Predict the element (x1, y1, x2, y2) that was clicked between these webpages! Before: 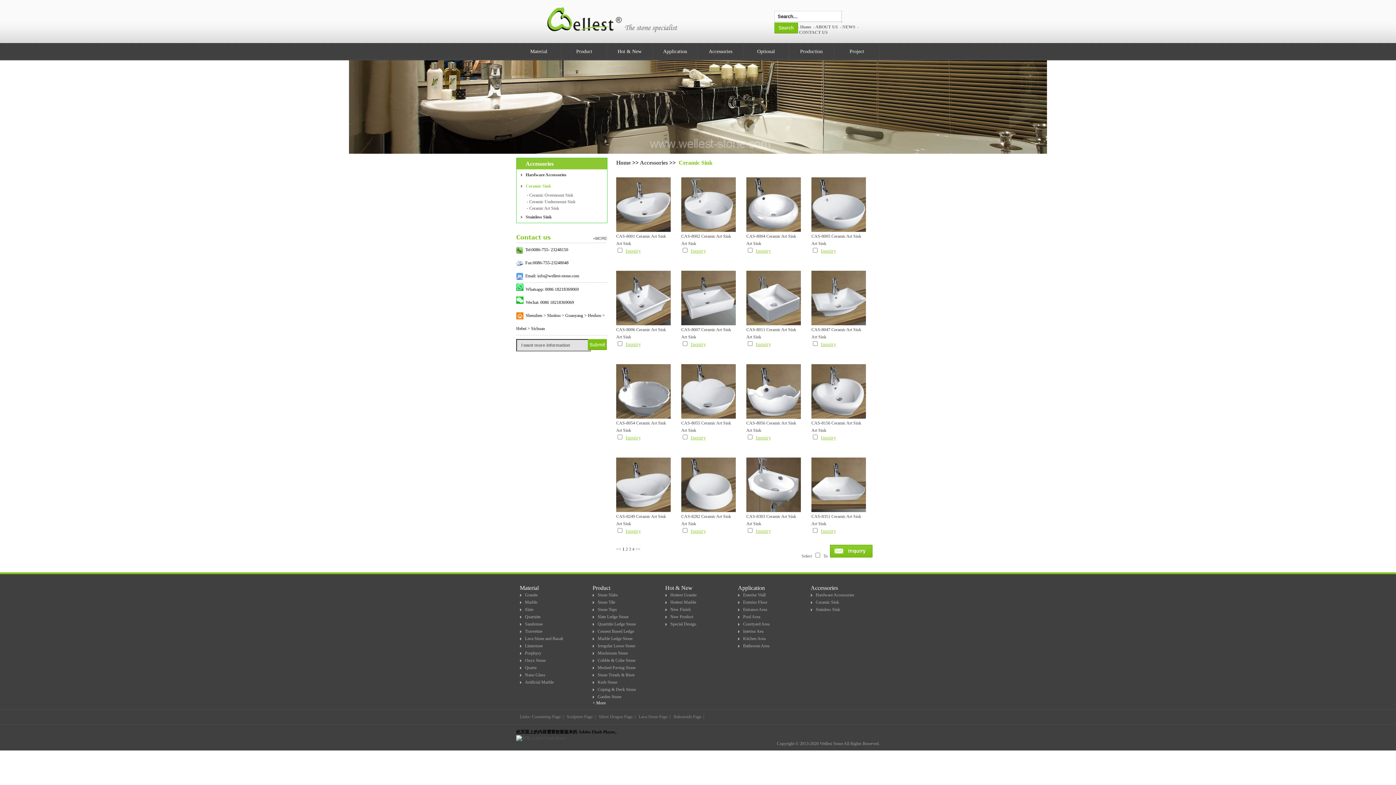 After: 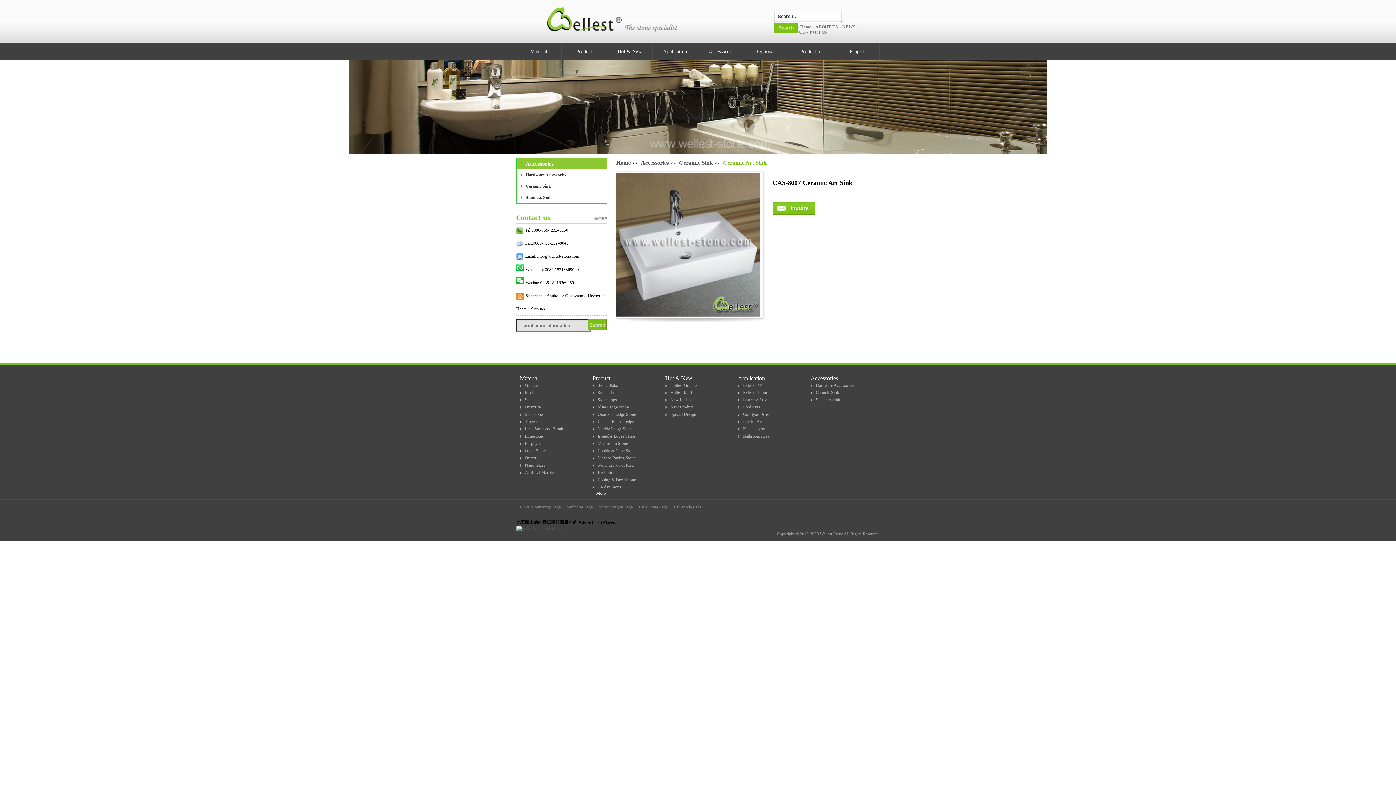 Action: bbox: (681, 327, 731, 332) label: CAS-8007 Ceramic Art Sink